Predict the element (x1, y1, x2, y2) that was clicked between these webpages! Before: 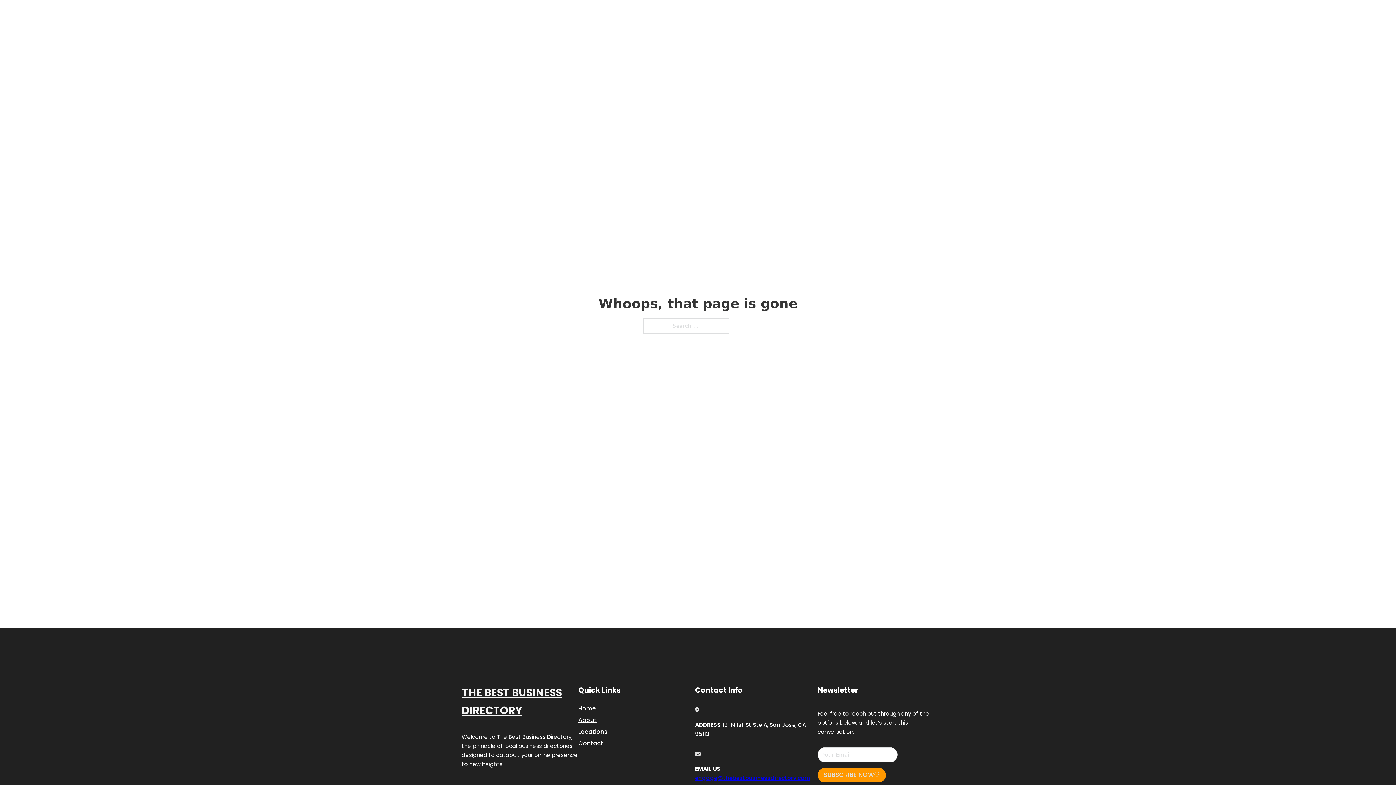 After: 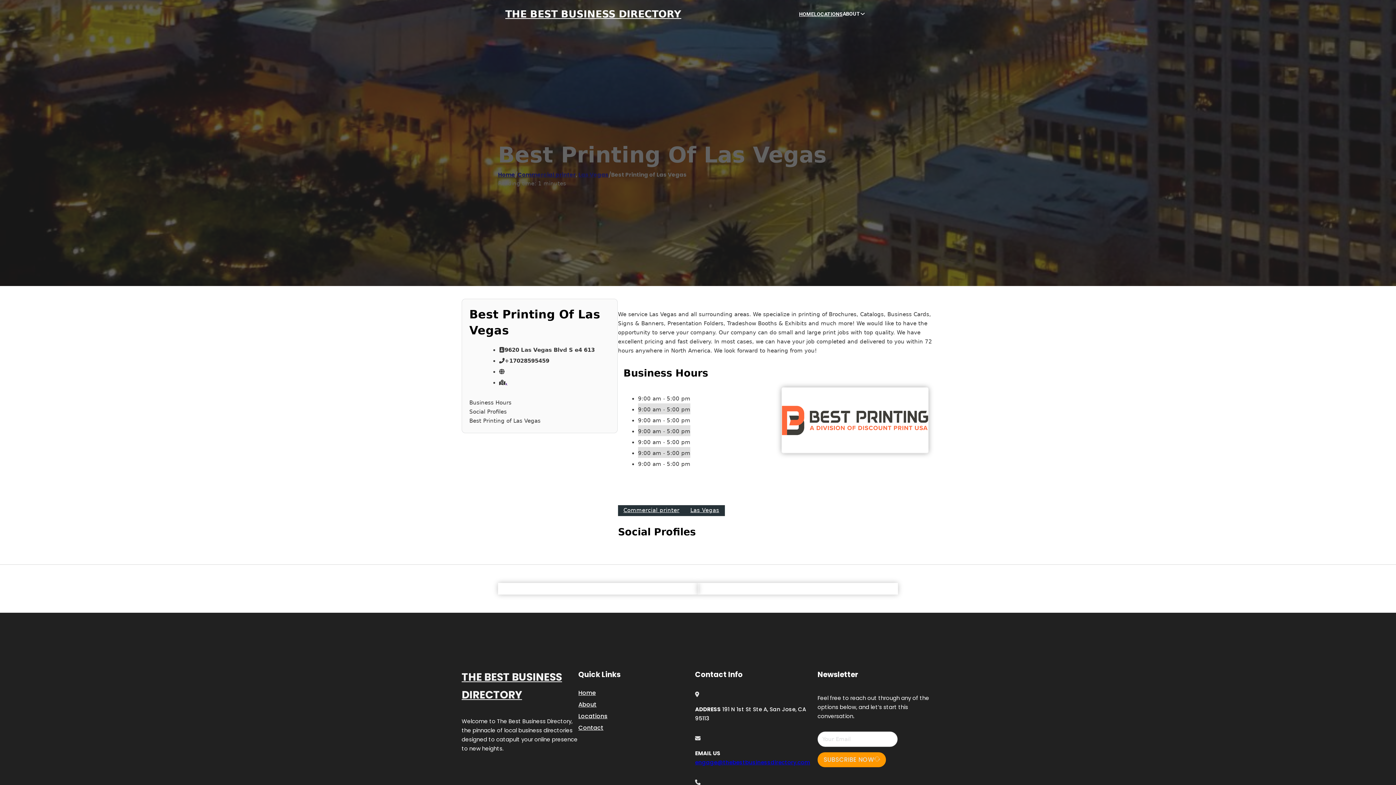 Action: bbox: (461, 684, 578, 719) label: THE BEST BUSINESS DIRECTORY